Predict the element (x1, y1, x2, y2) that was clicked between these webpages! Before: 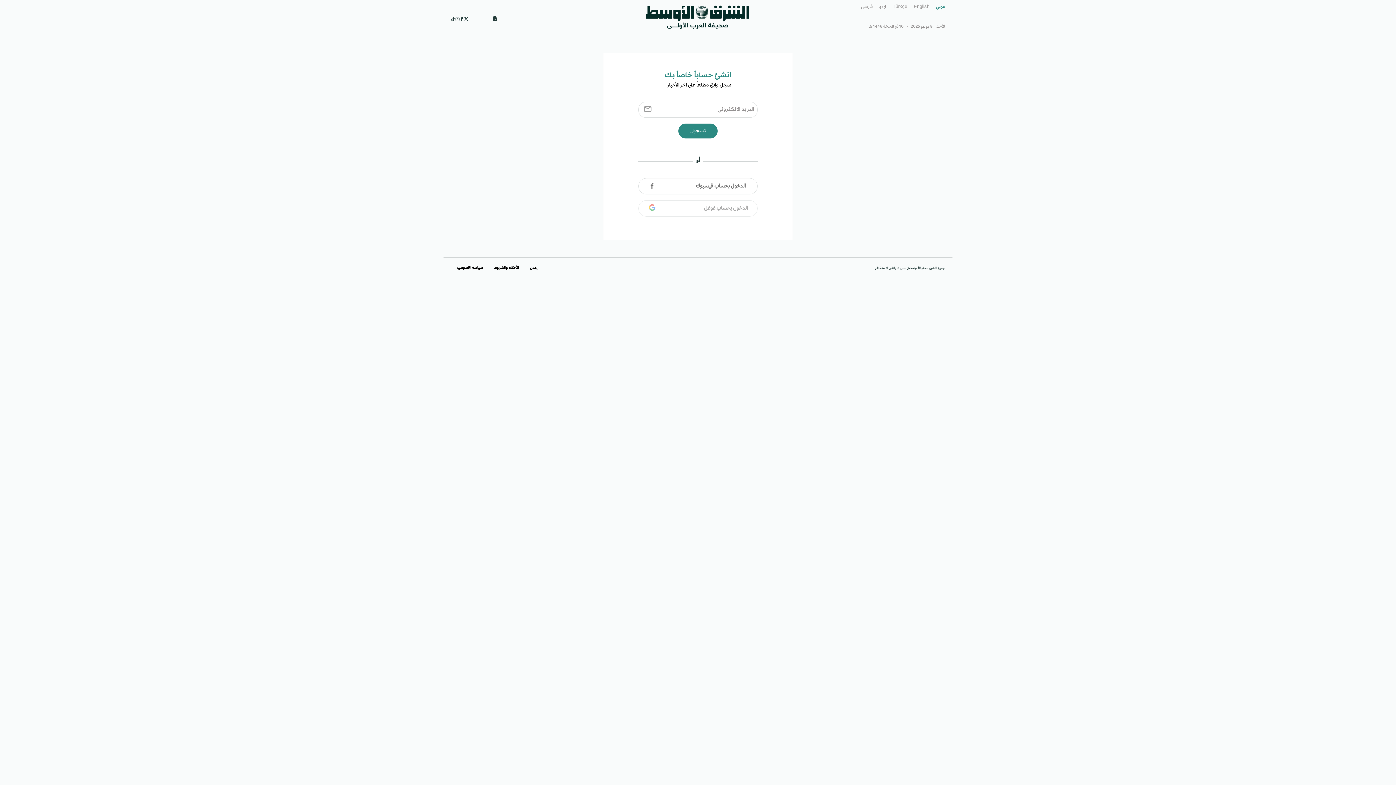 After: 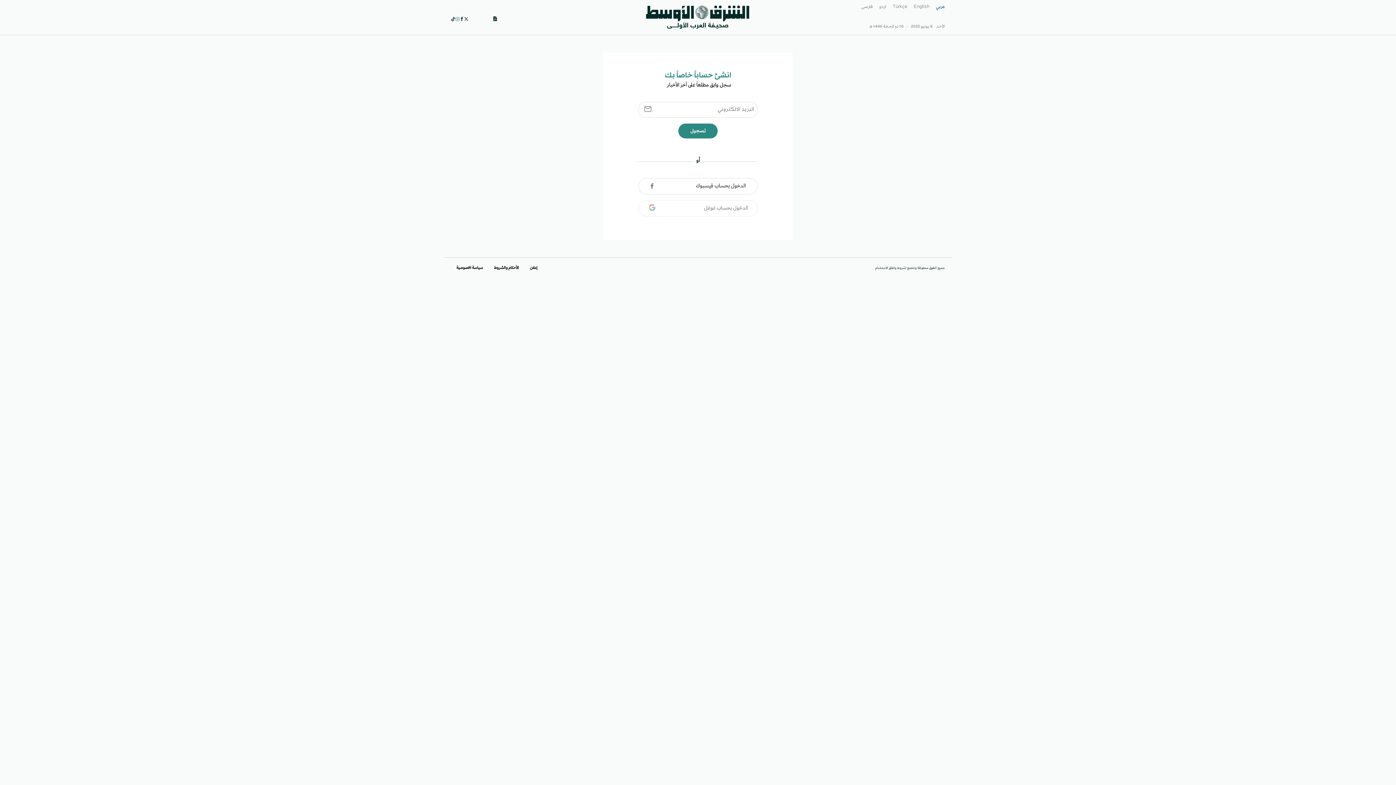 Action: bbox: (455, 16, 459, 21)